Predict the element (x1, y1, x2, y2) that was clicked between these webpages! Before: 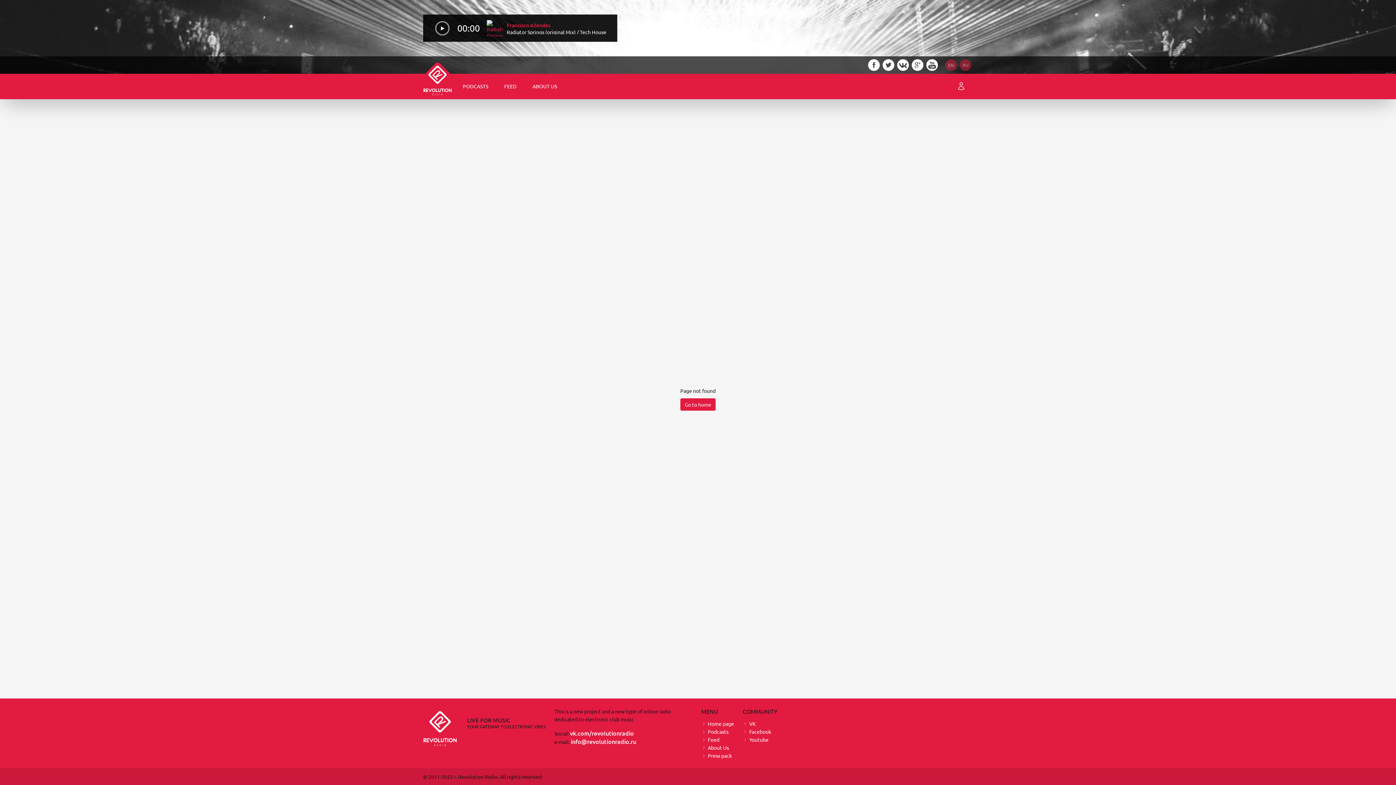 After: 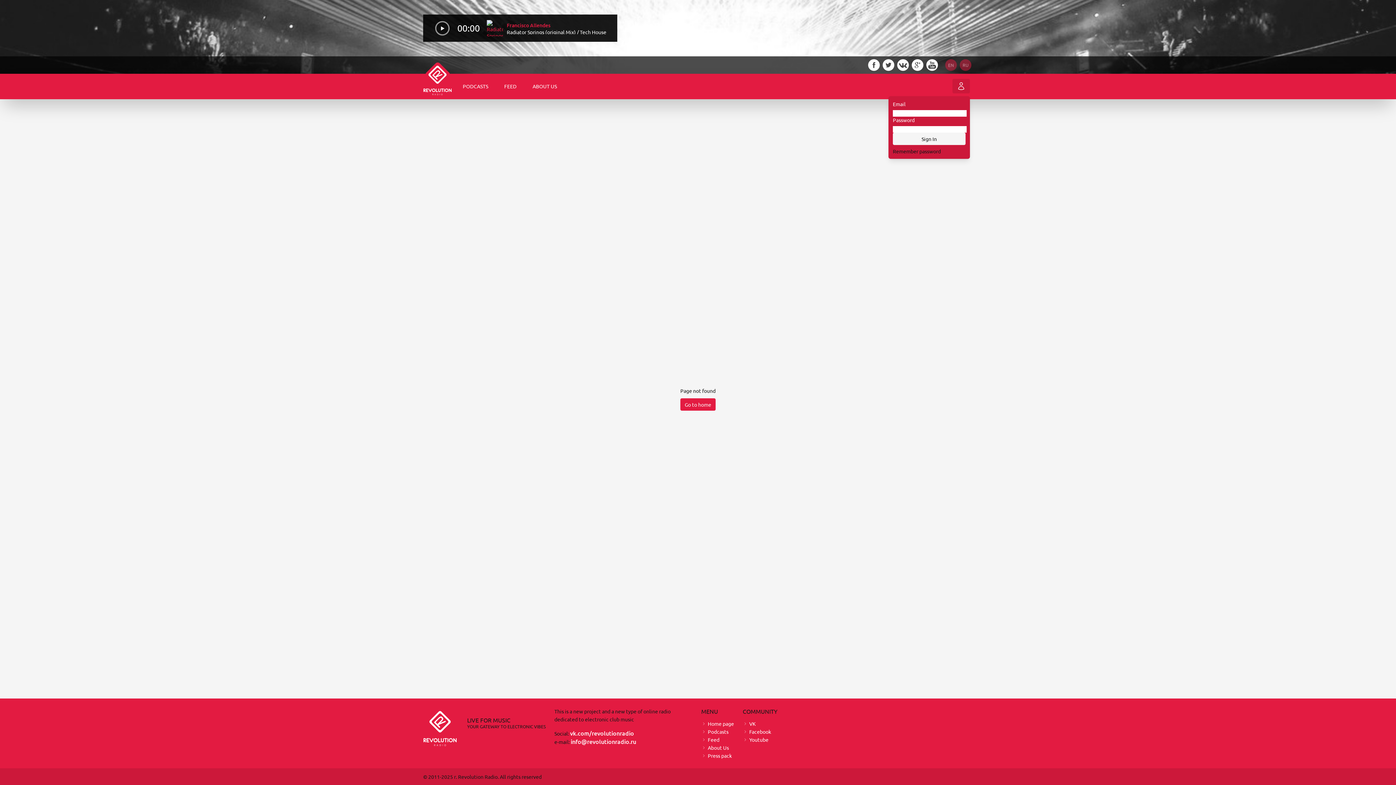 Action: bbox: (952, 78, 970, 93)